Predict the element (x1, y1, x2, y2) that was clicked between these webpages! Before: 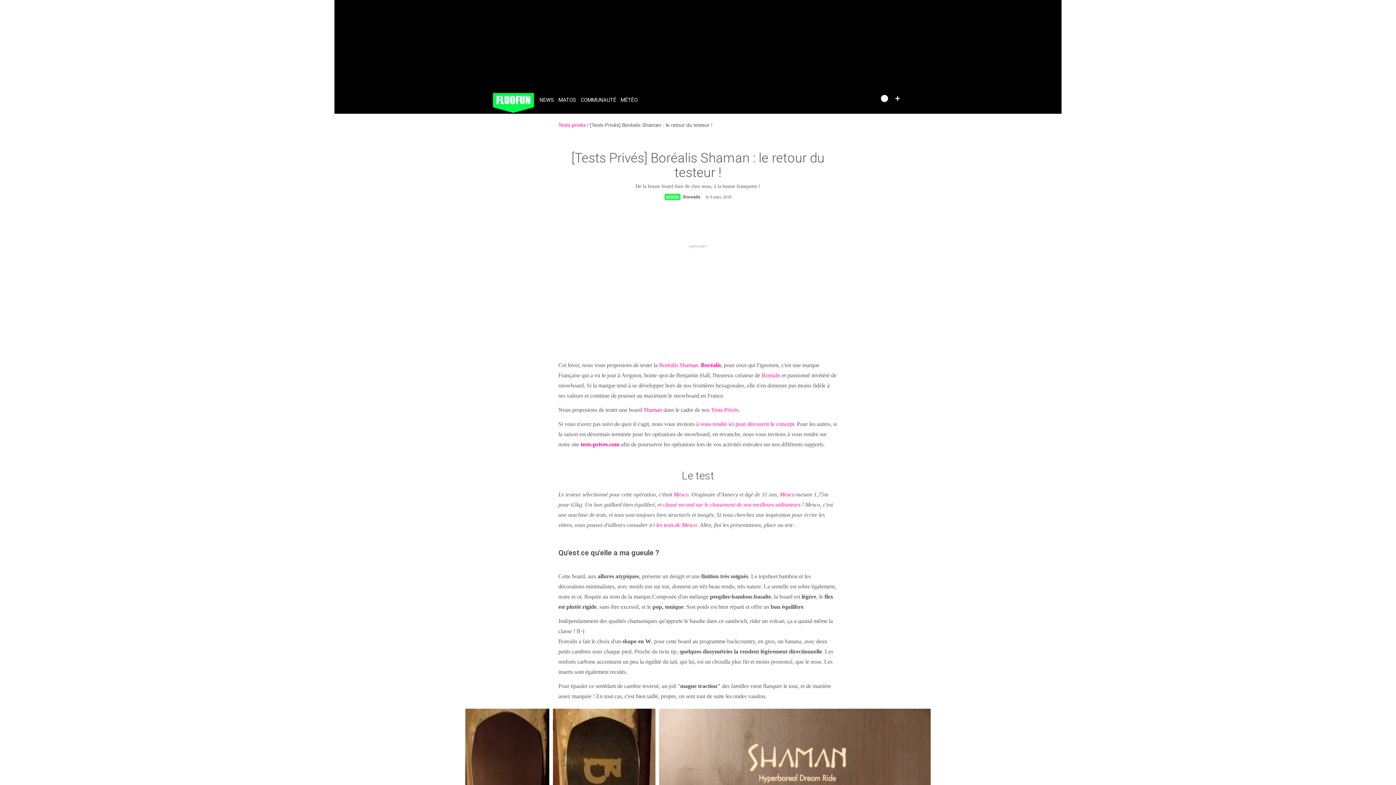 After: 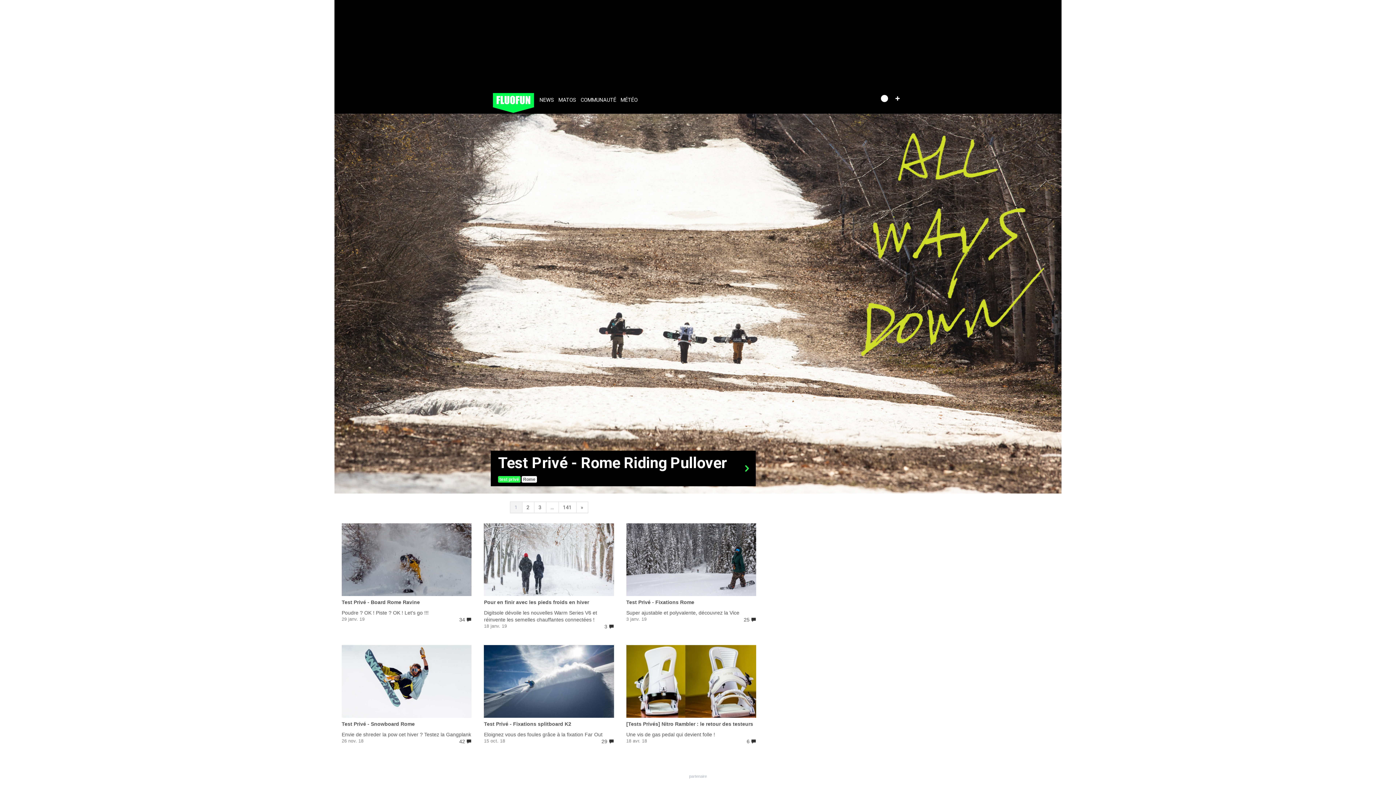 Action: bbox: (538, 97, 555, 103) label: NEWS